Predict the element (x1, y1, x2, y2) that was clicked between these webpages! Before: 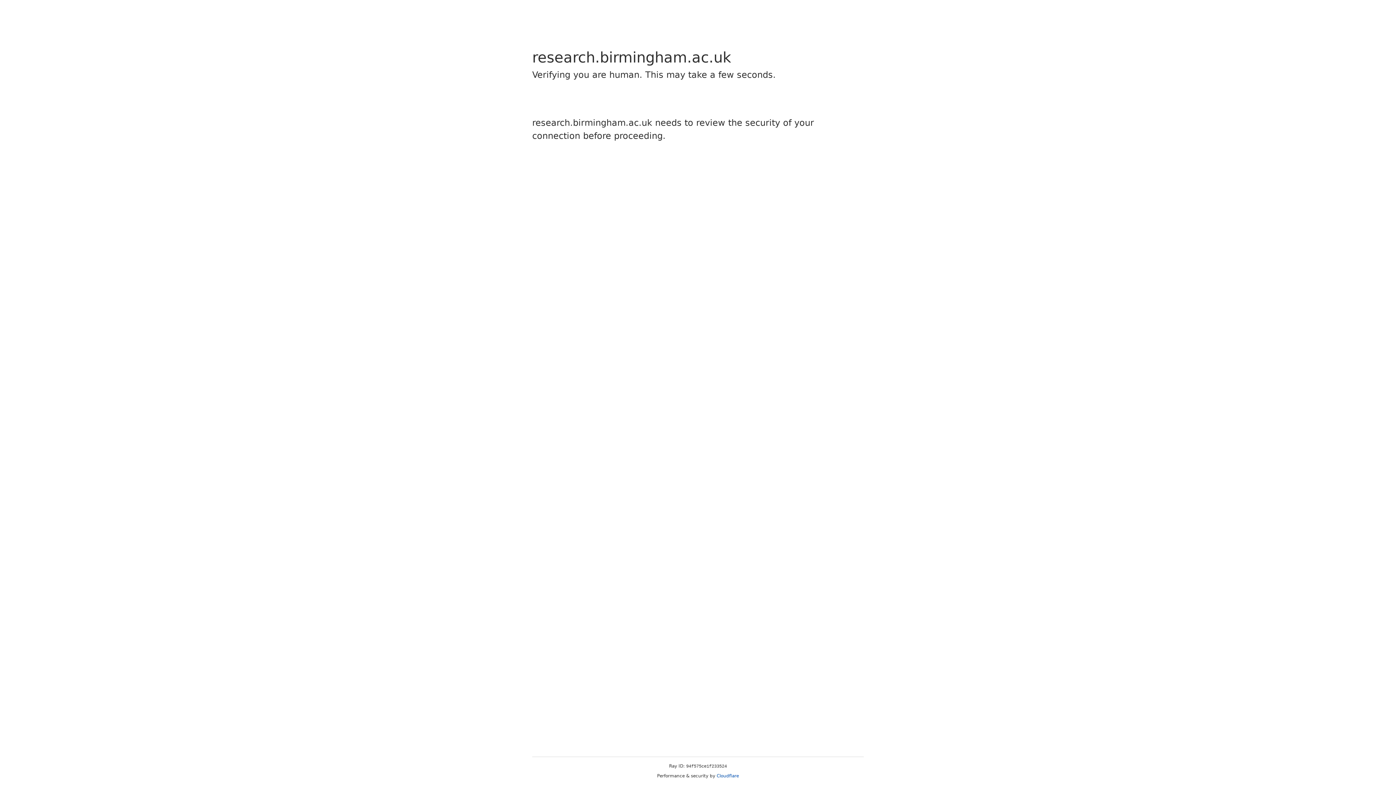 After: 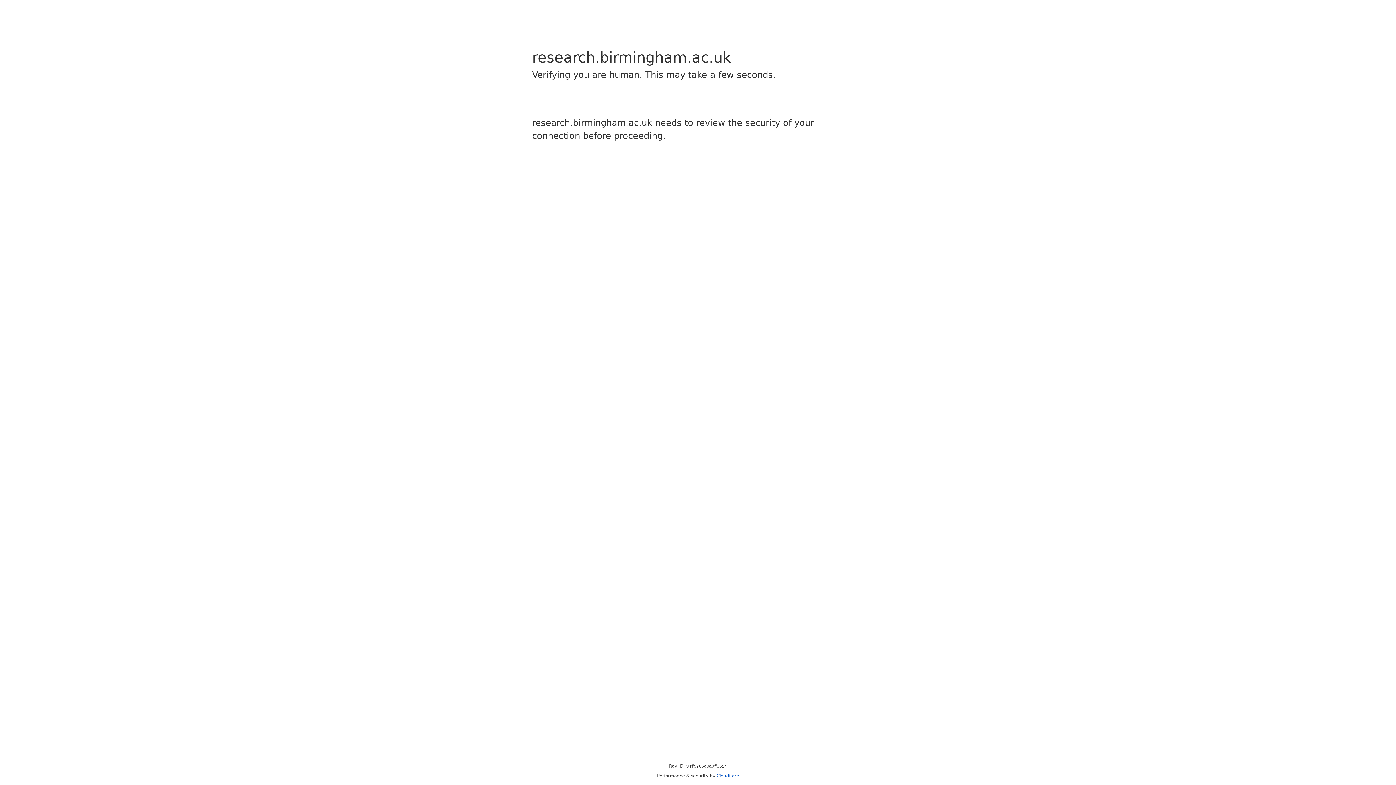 Action: label: Cloudflare bbox: (716, 773, 739, 778)